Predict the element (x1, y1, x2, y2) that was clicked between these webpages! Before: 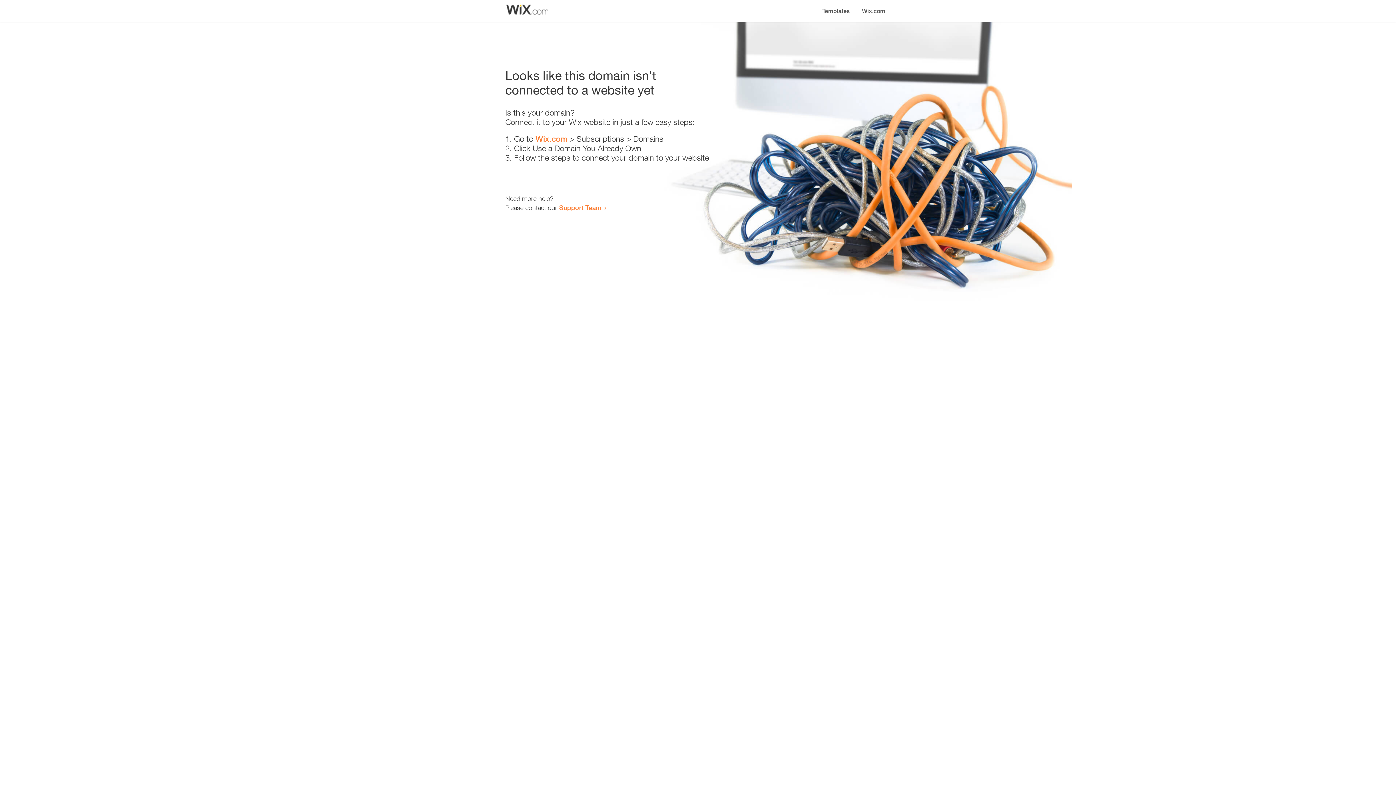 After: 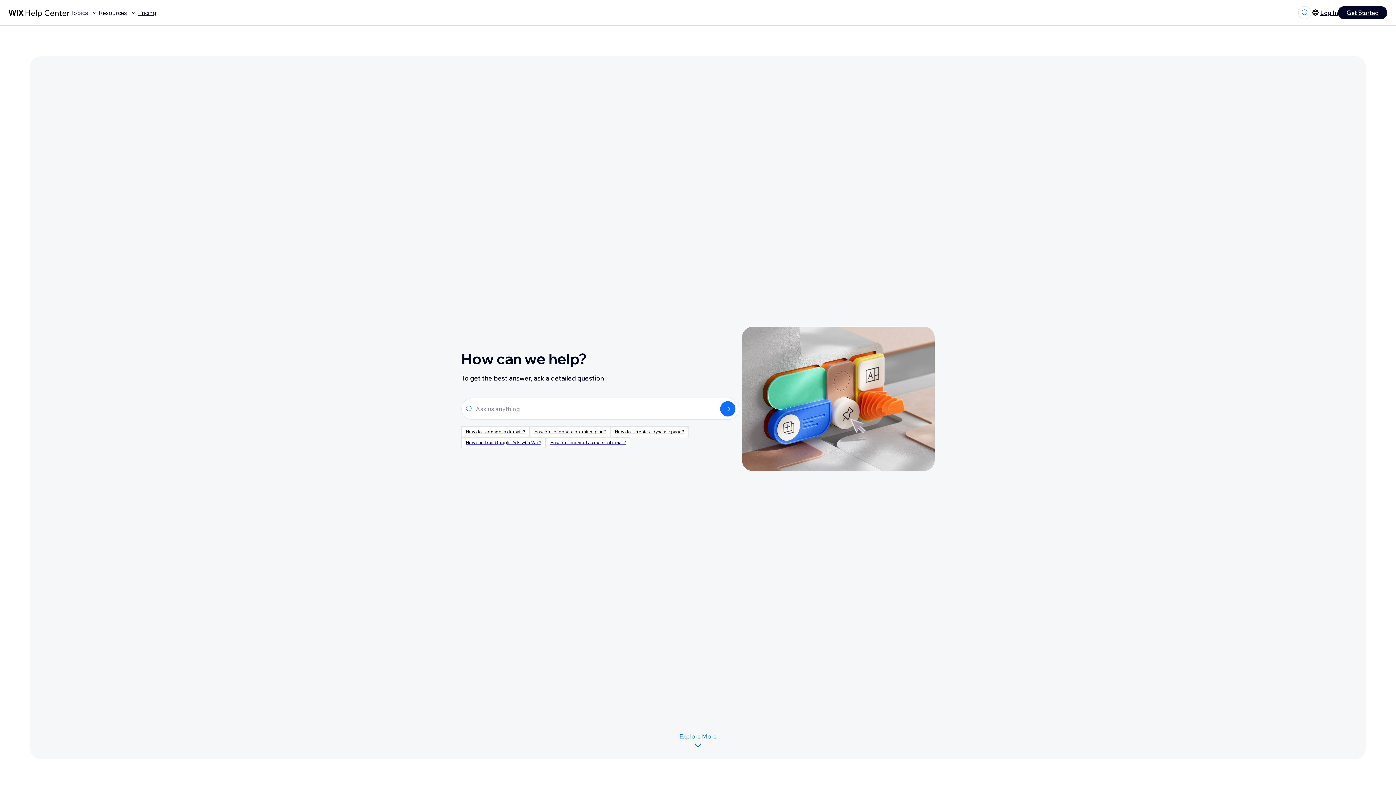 Action: bbox: (559, 203, 601, 211) label: Support Team